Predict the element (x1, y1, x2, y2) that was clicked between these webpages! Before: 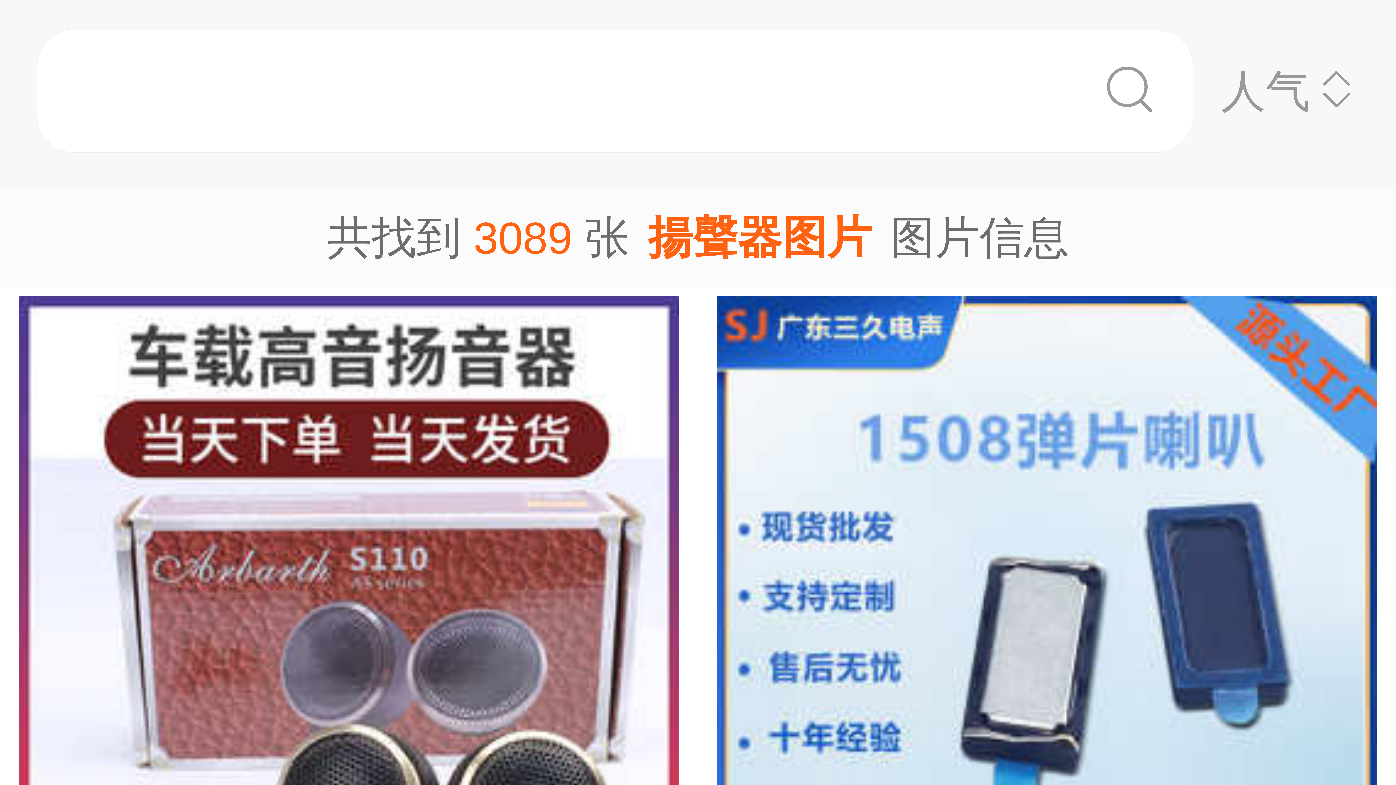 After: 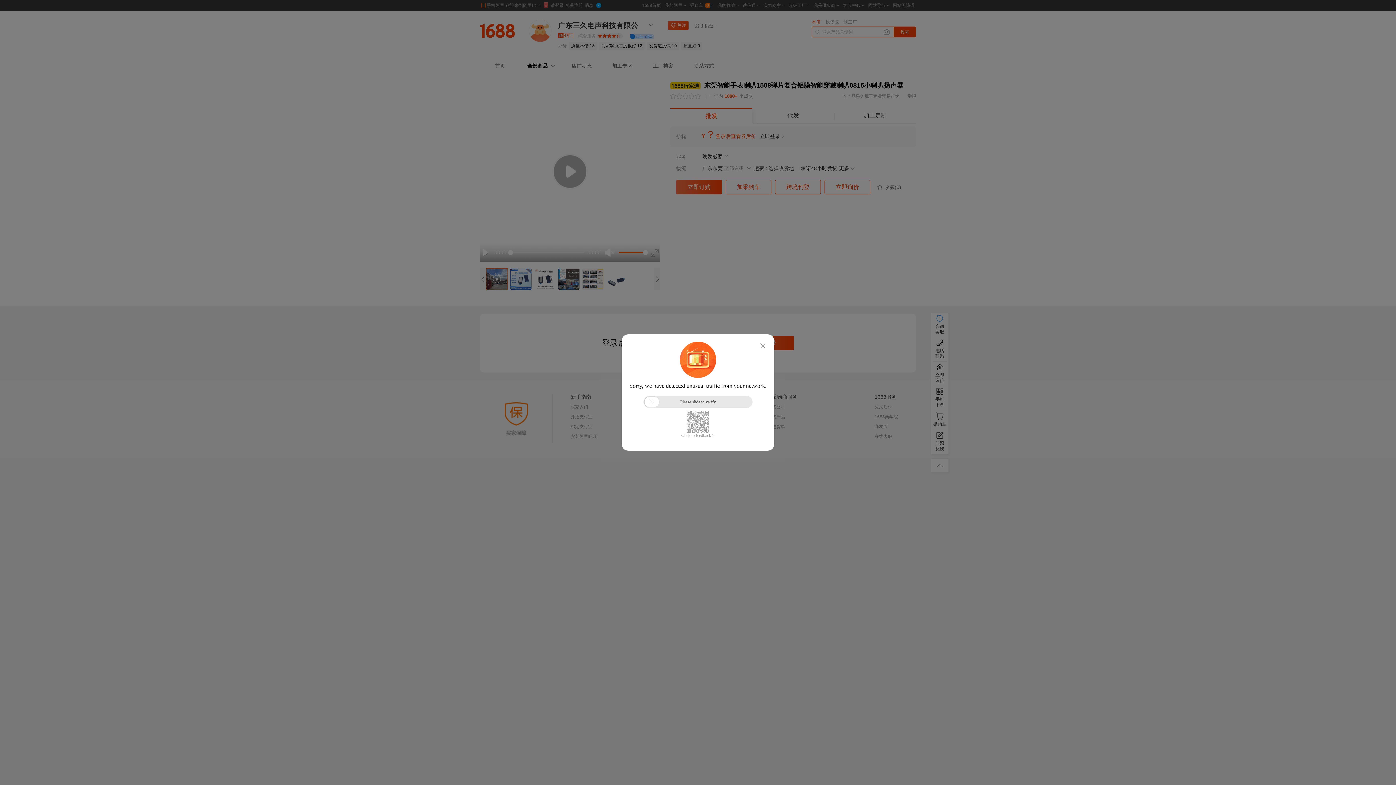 Action: label: 东莞智能手表喇叭1508弹片复合铝膜智能穿戴喇叭0815小喇叭扬声器
广告 bbox: (698, 287, 1396, 1094)